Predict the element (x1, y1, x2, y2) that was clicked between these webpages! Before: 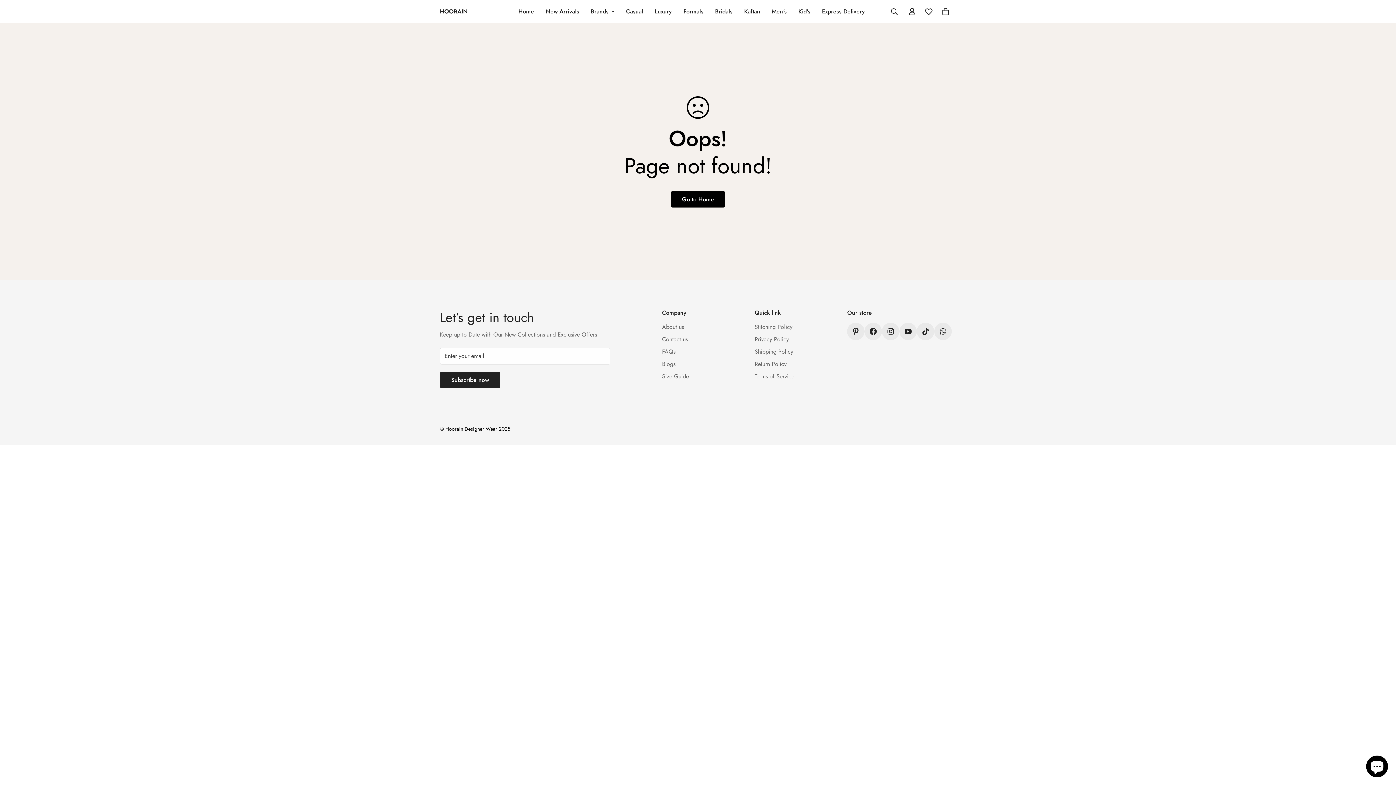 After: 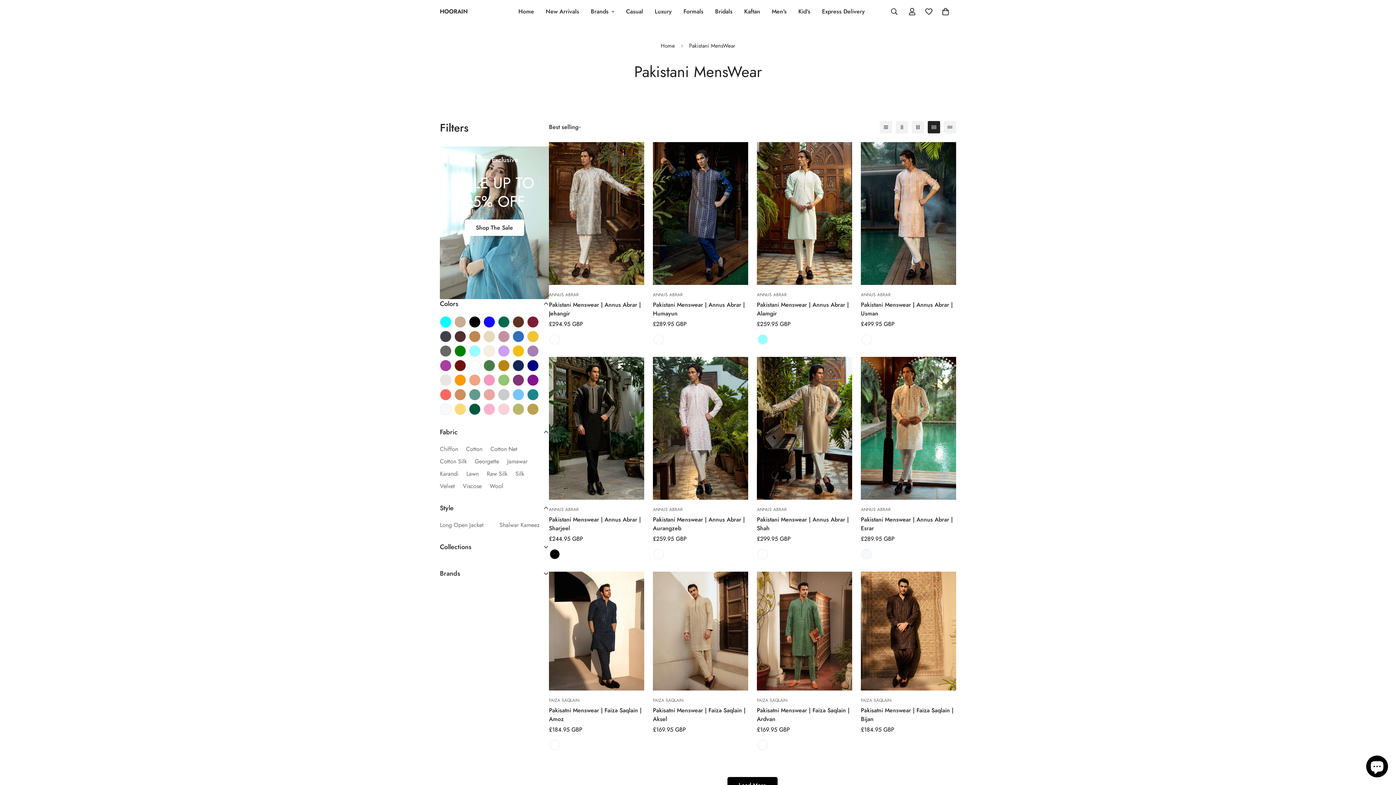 Action: bbox: (766, 0, 792, 23) label: Men's